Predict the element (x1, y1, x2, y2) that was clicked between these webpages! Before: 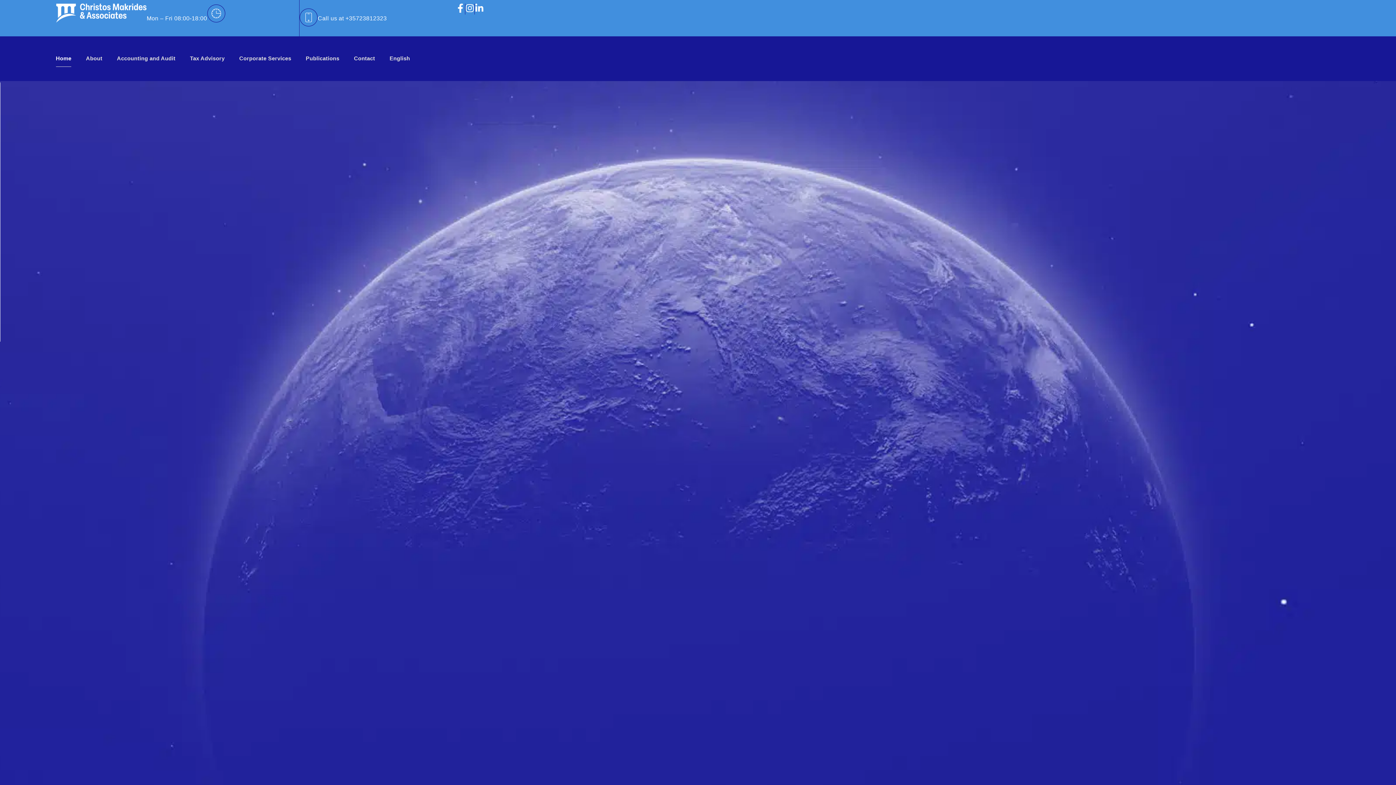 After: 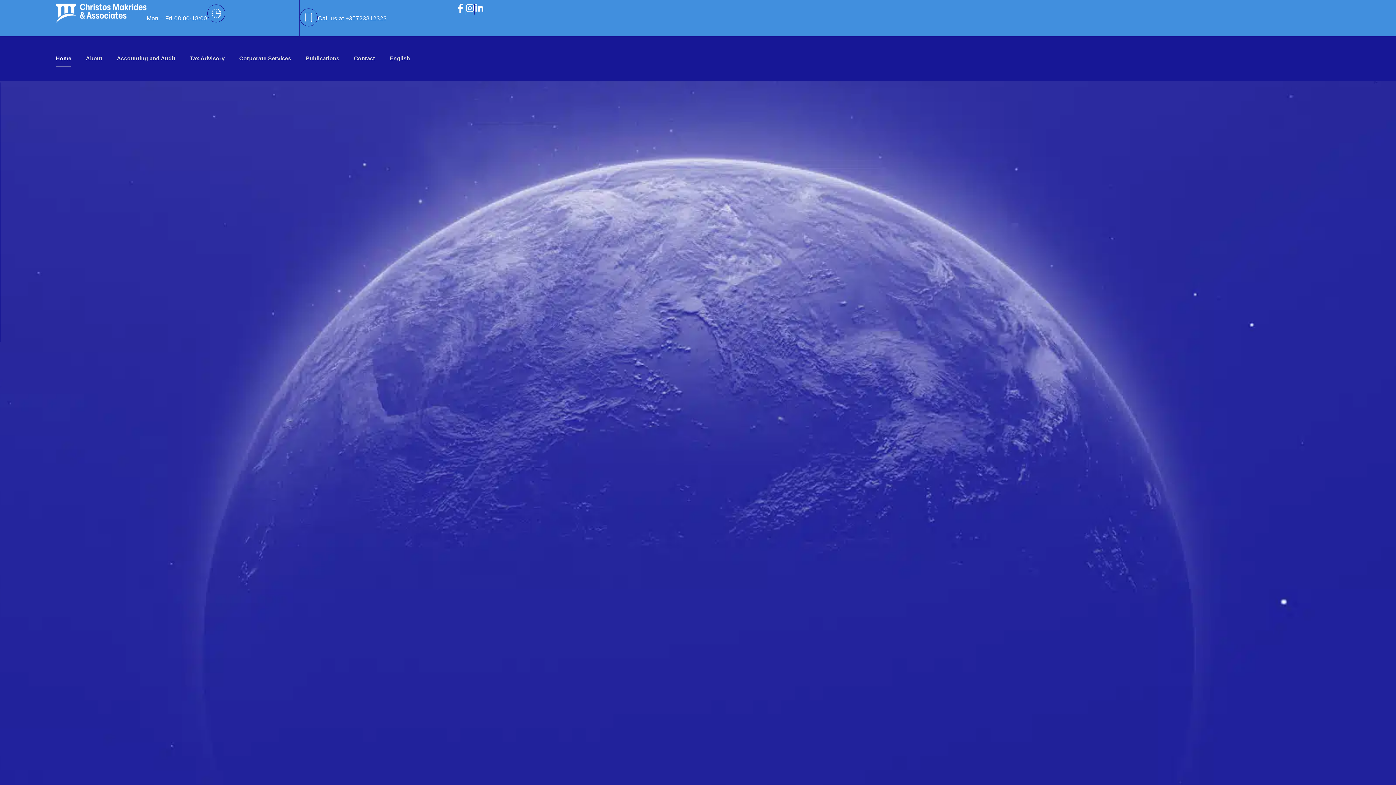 Action: bbox: (389, 50, 410, 67) label: English